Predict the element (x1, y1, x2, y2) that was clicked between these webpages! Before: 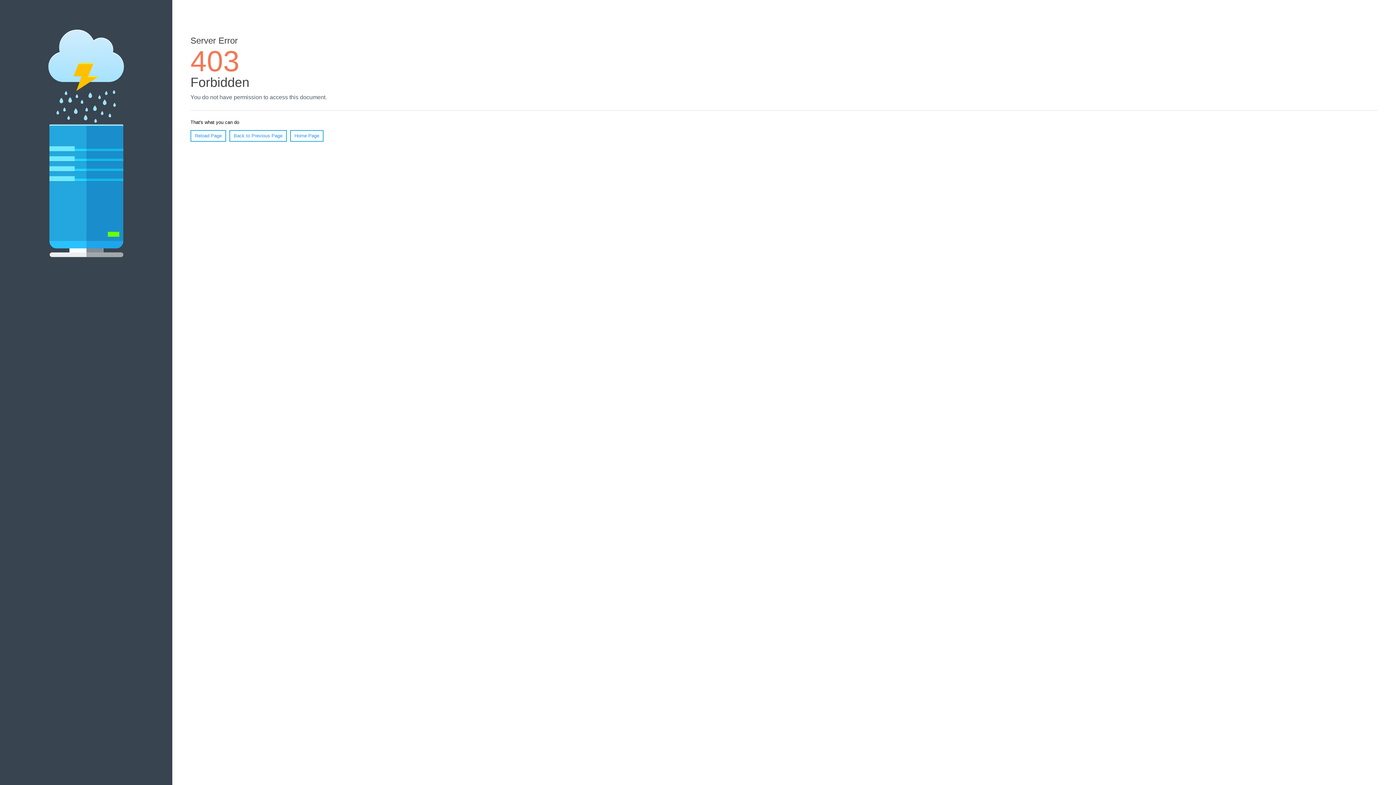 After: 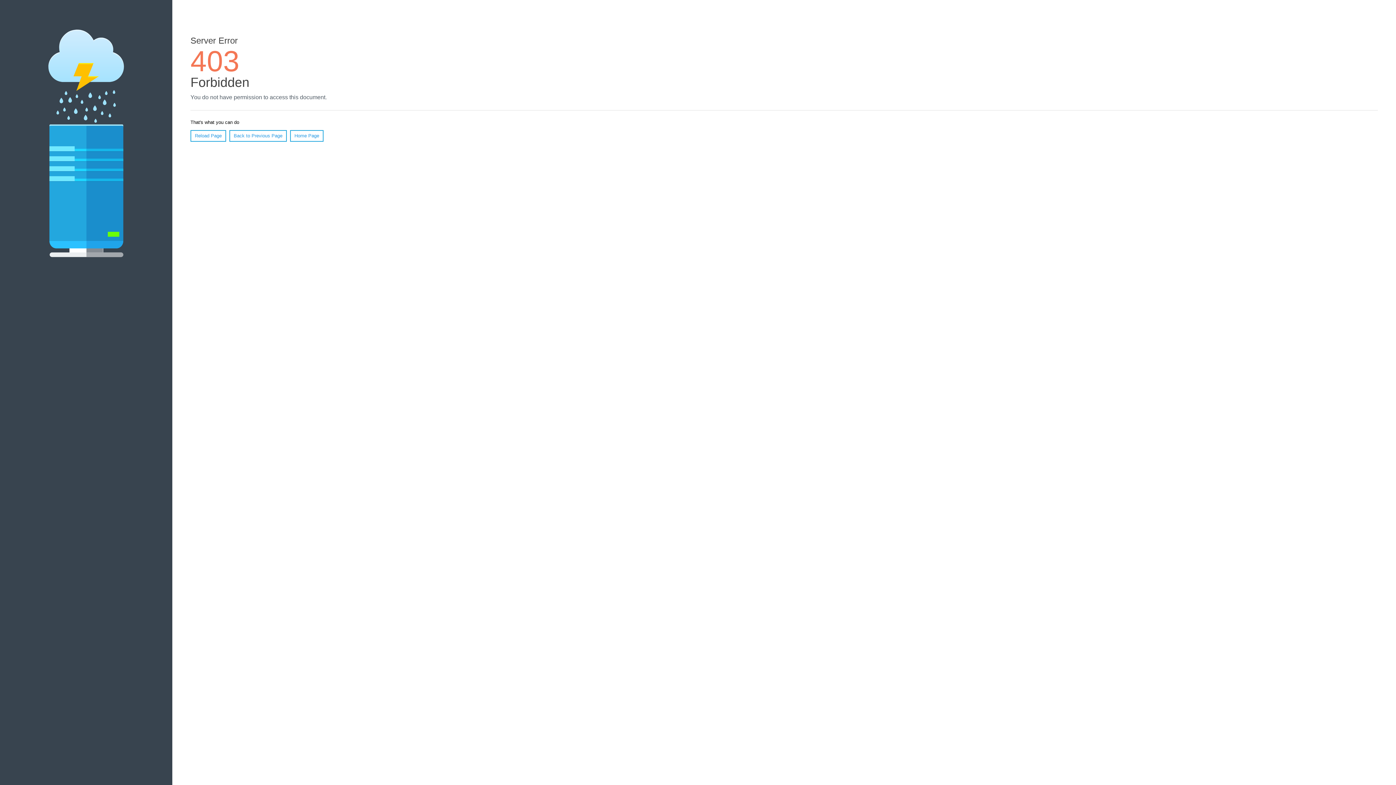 Action: label: Reload Page bbox: (190, 130, 226, 141)